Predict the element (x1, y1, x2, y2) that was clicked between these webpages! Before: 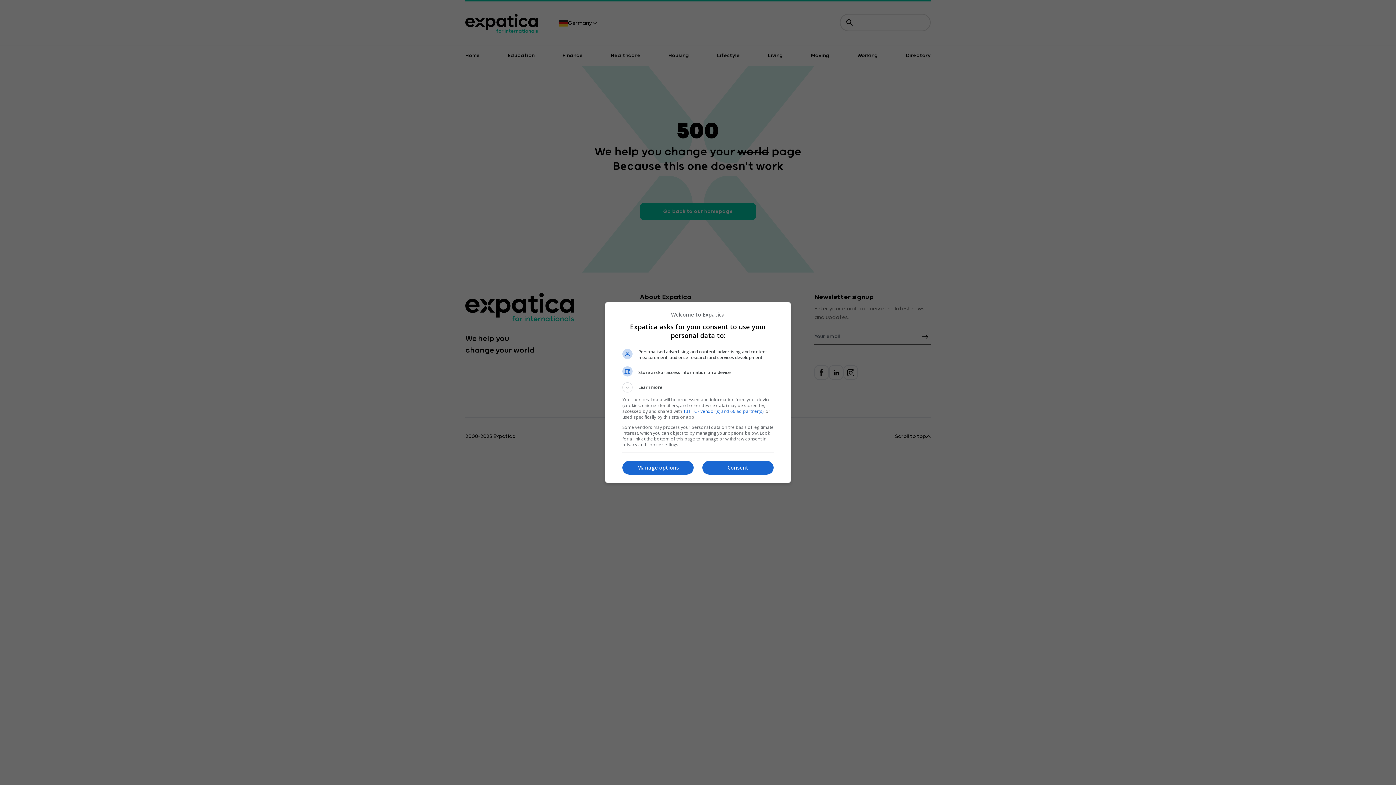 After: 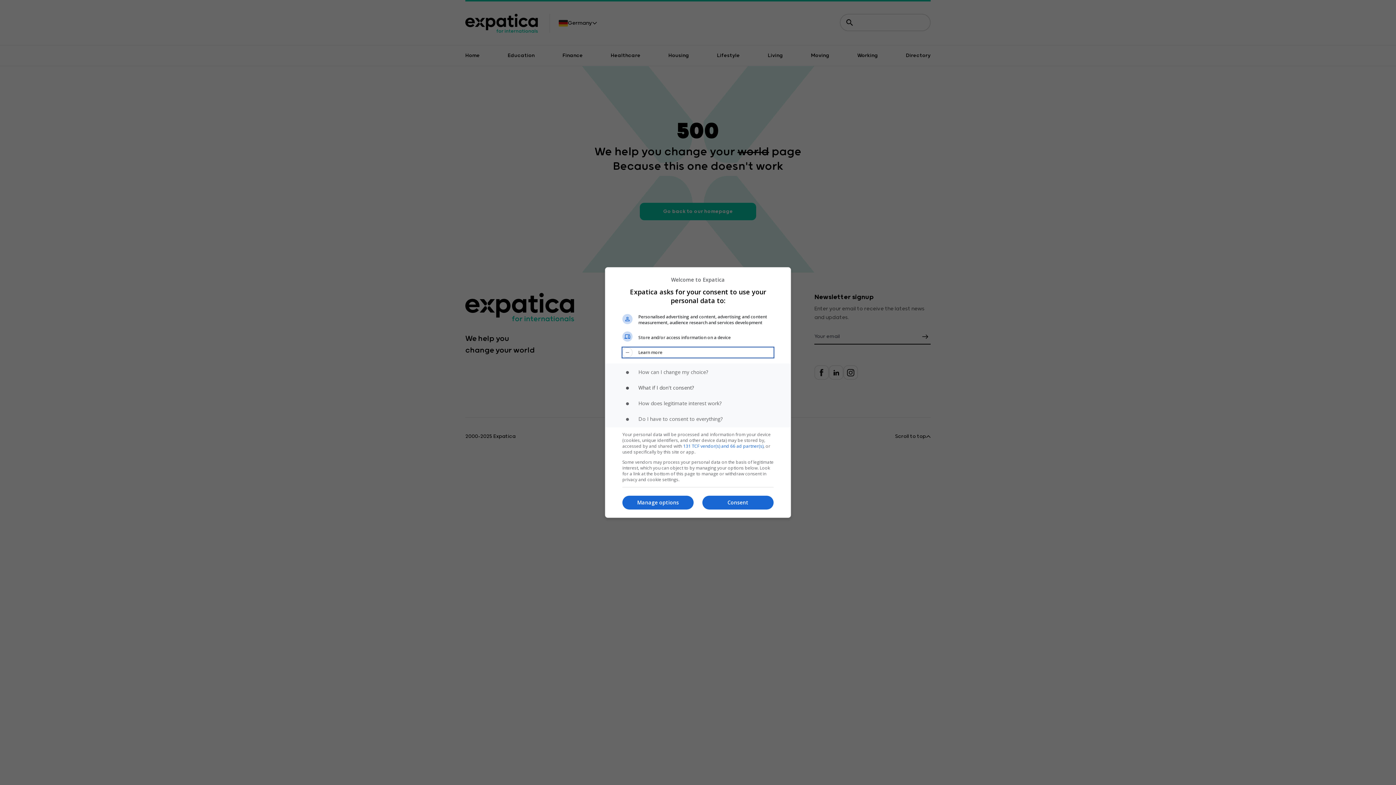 Action: label: Learn more bbox: (622, 382, 773, 392)